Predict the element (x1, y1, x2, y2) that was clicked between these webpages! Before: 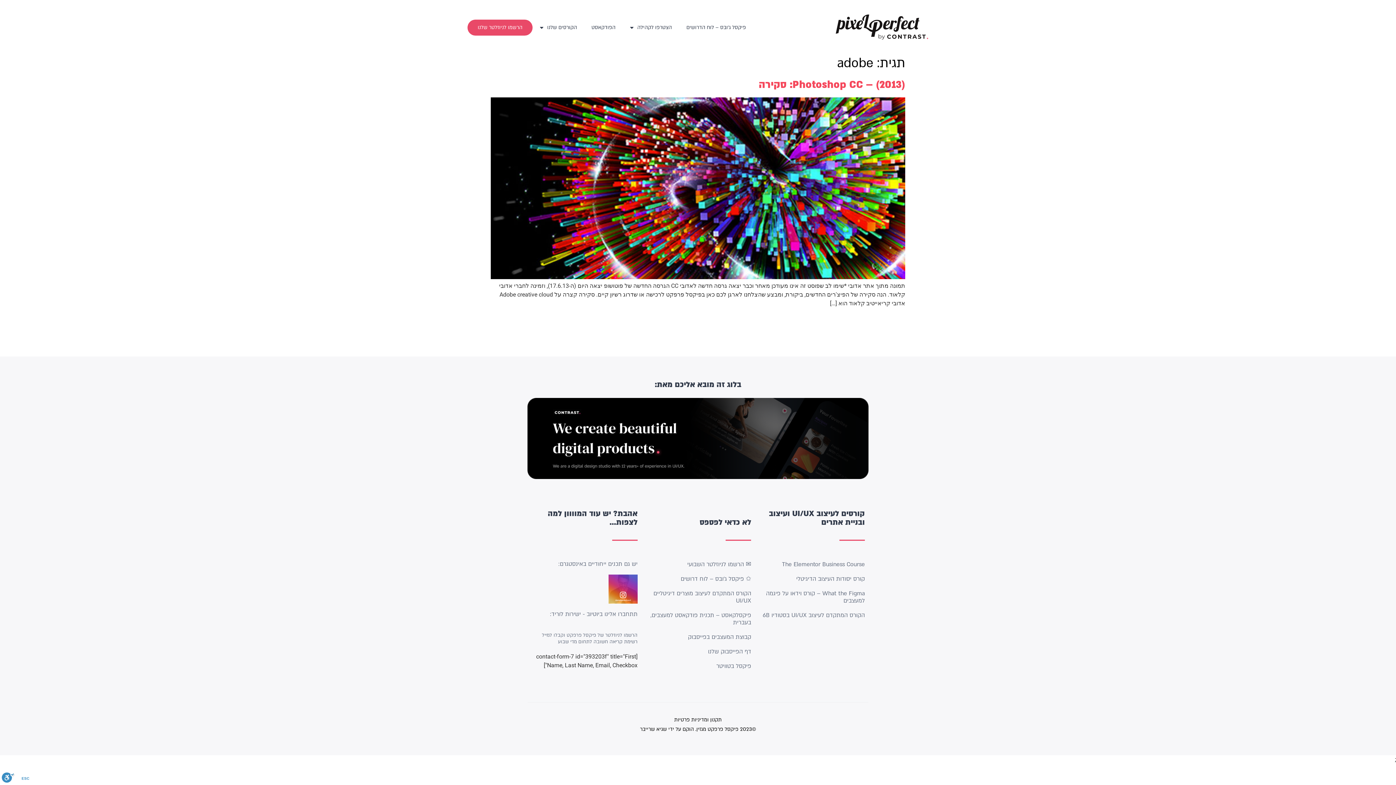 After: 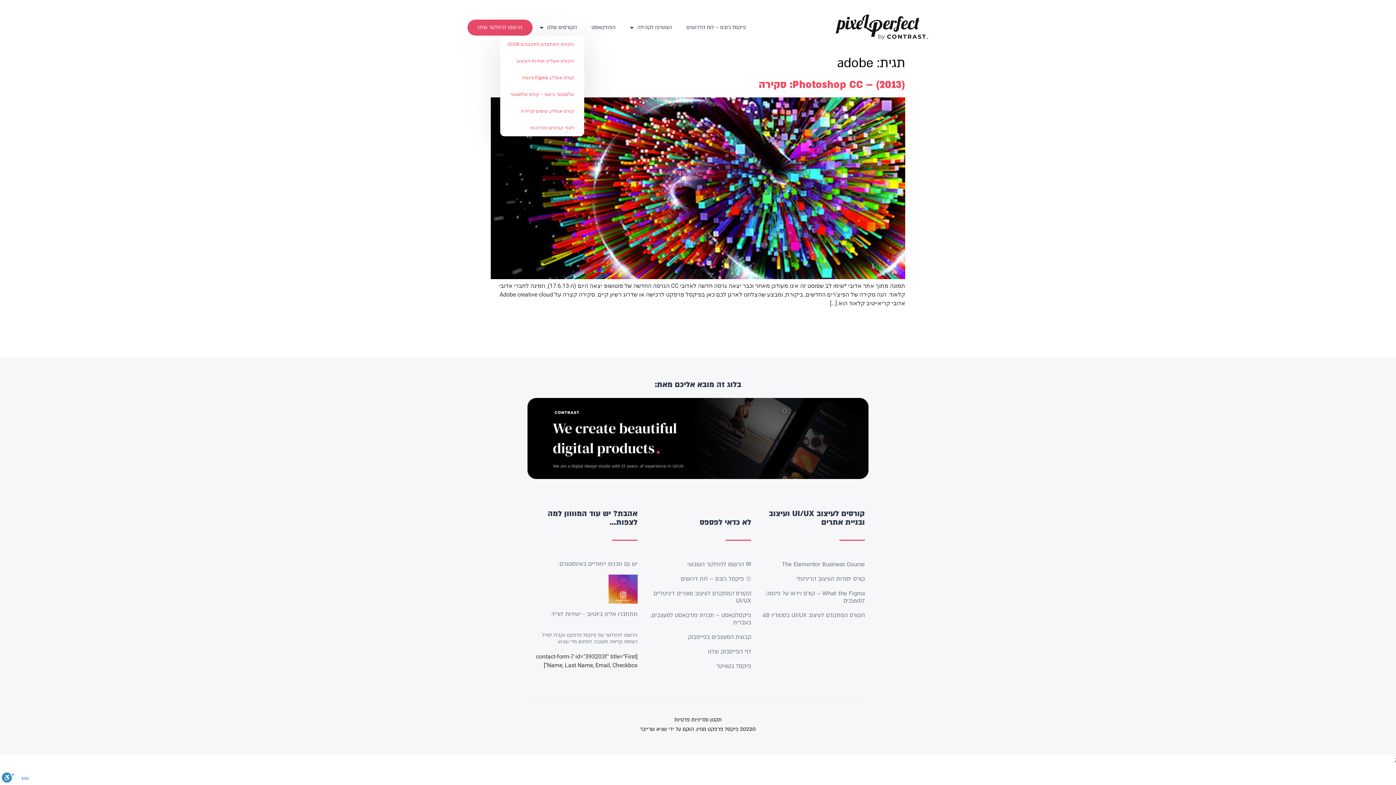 Action: bbox: (532, 19, 584, 35) label: הקורסים שלנו